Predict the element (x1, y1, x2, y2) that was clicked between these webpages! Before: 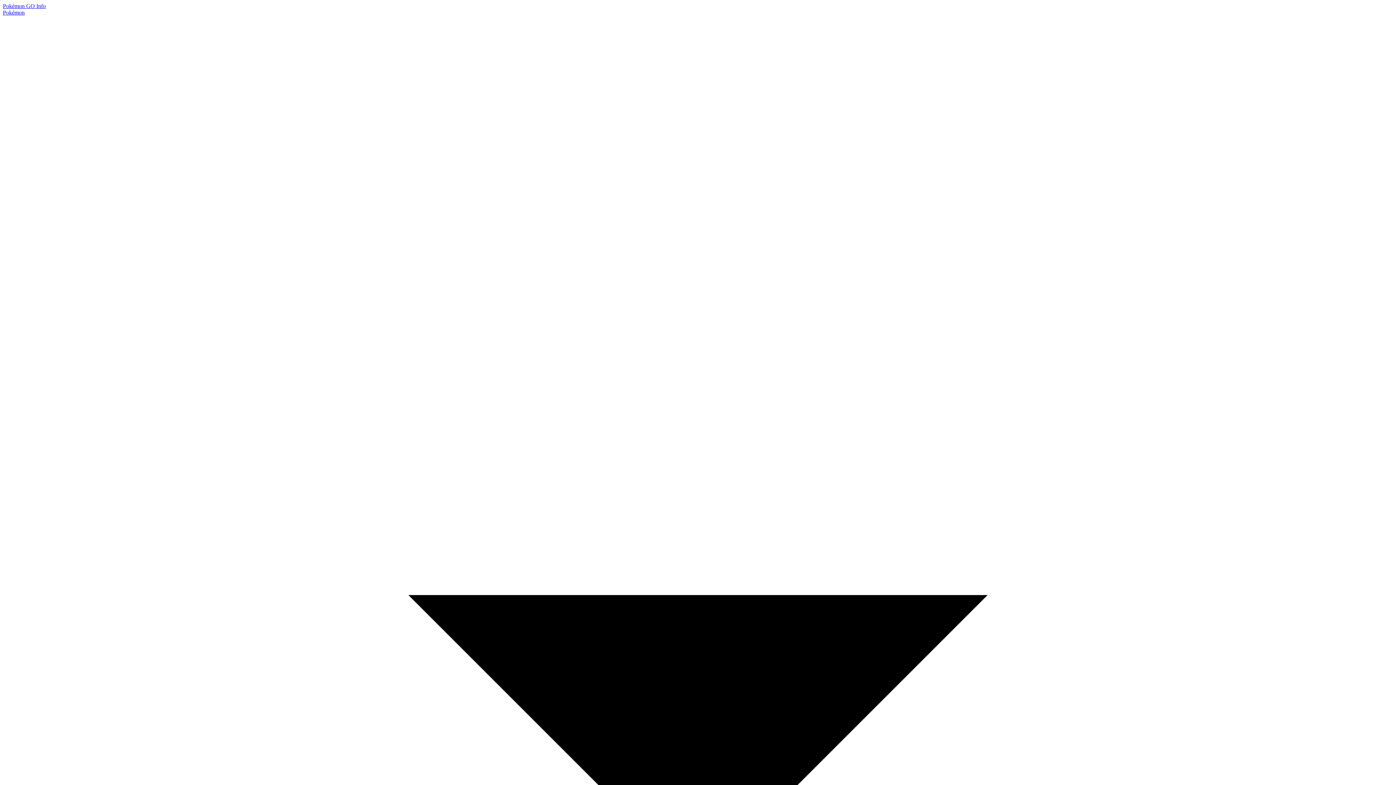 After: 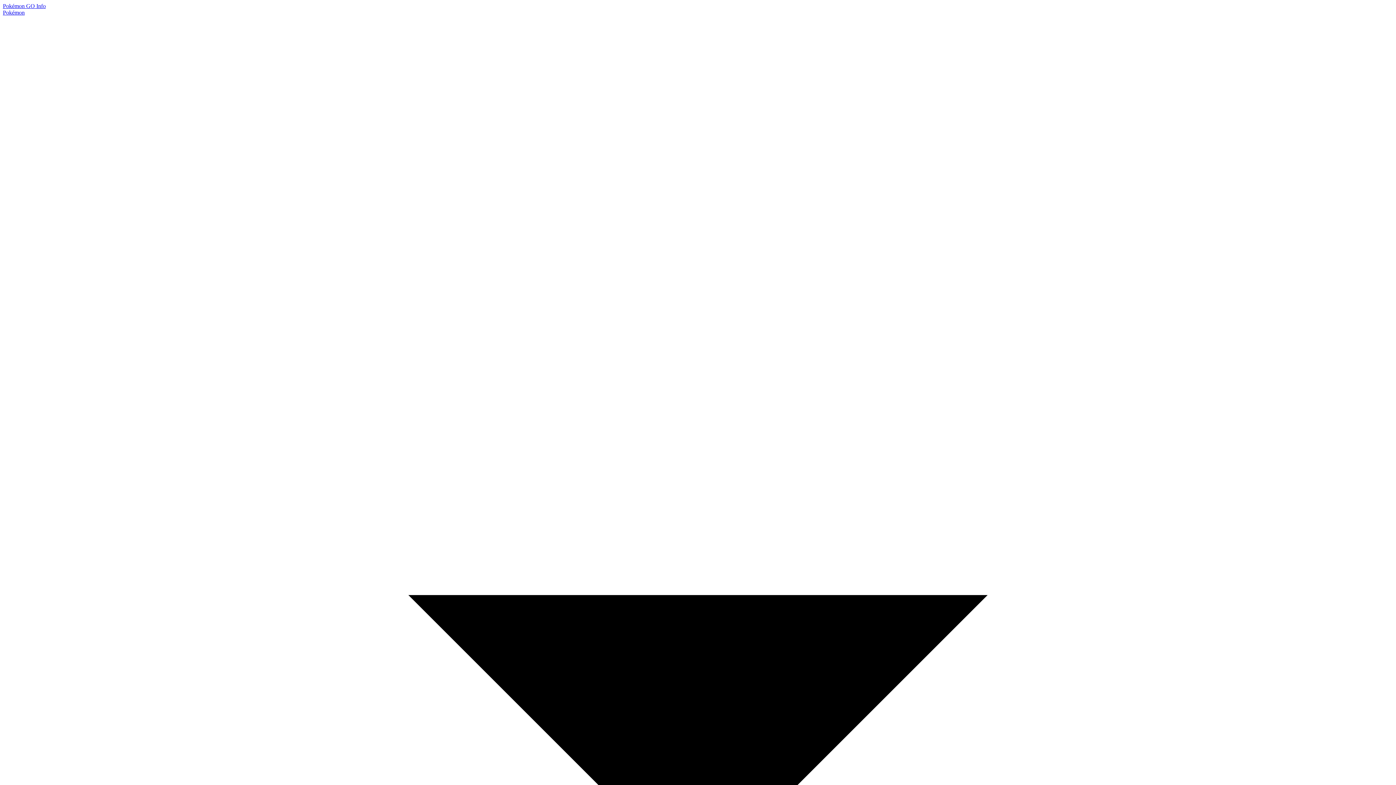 Action: bbox: (2, 2, 45, 9) label: Pokémon GO Info